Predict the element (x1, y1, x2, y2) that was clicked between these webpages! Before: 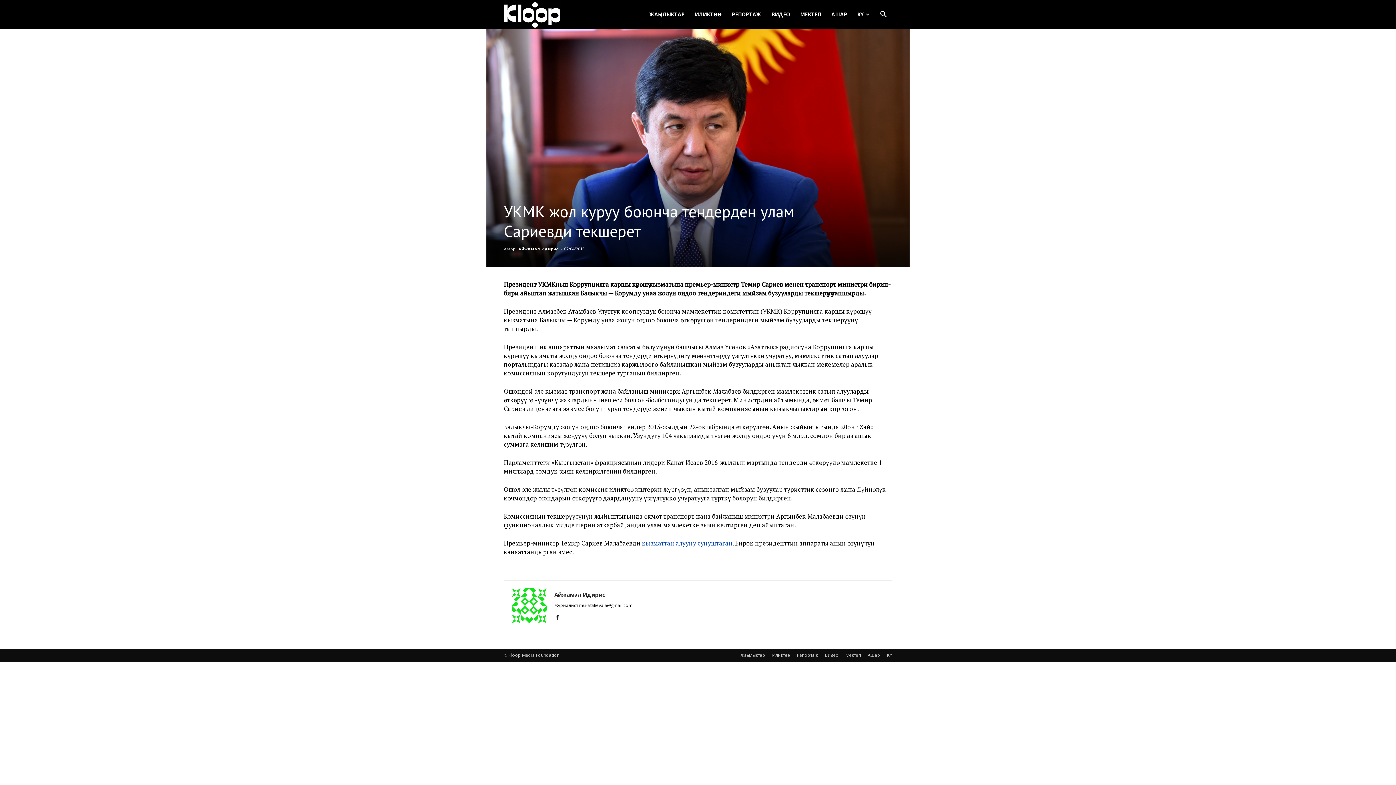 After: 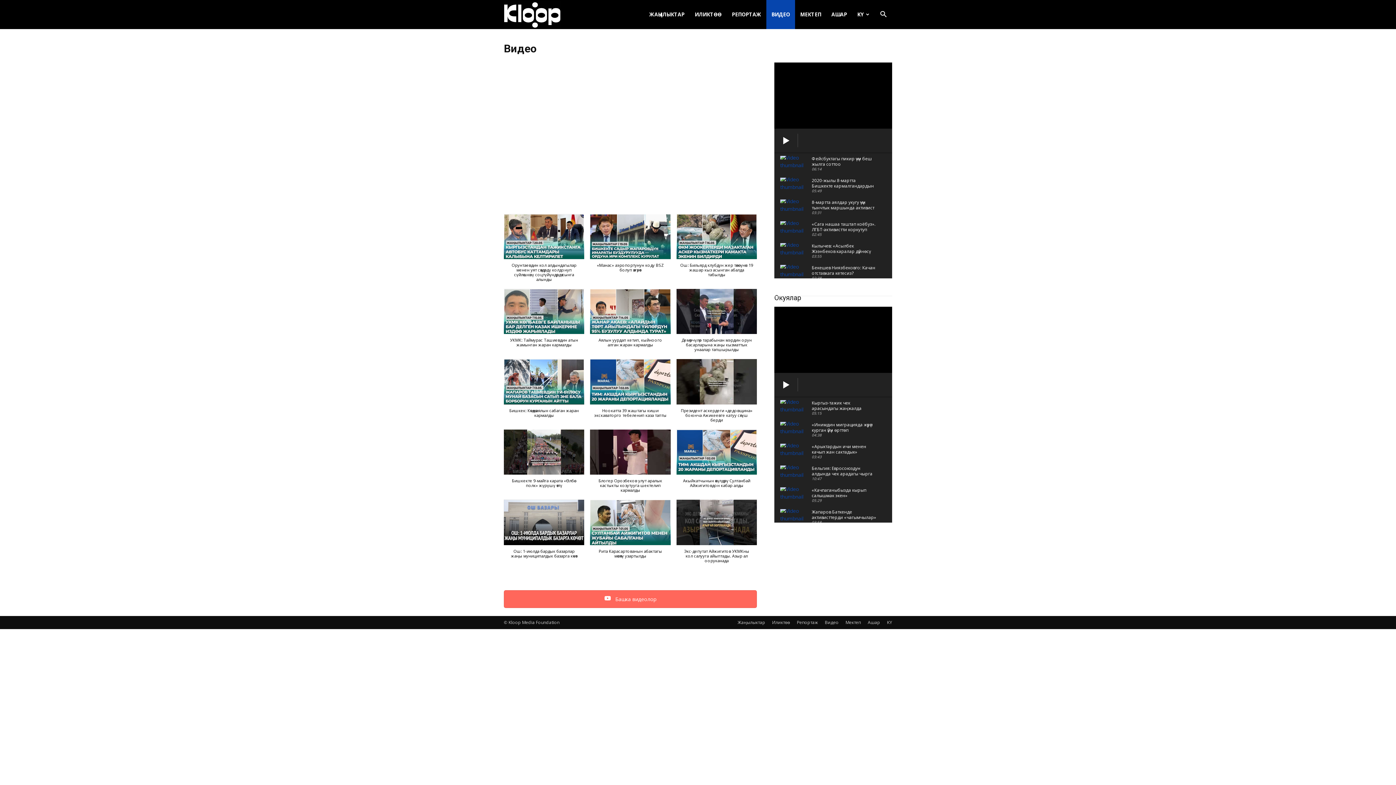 Action: label: ВИДЕО bbox: (766, 0, 795, 29)